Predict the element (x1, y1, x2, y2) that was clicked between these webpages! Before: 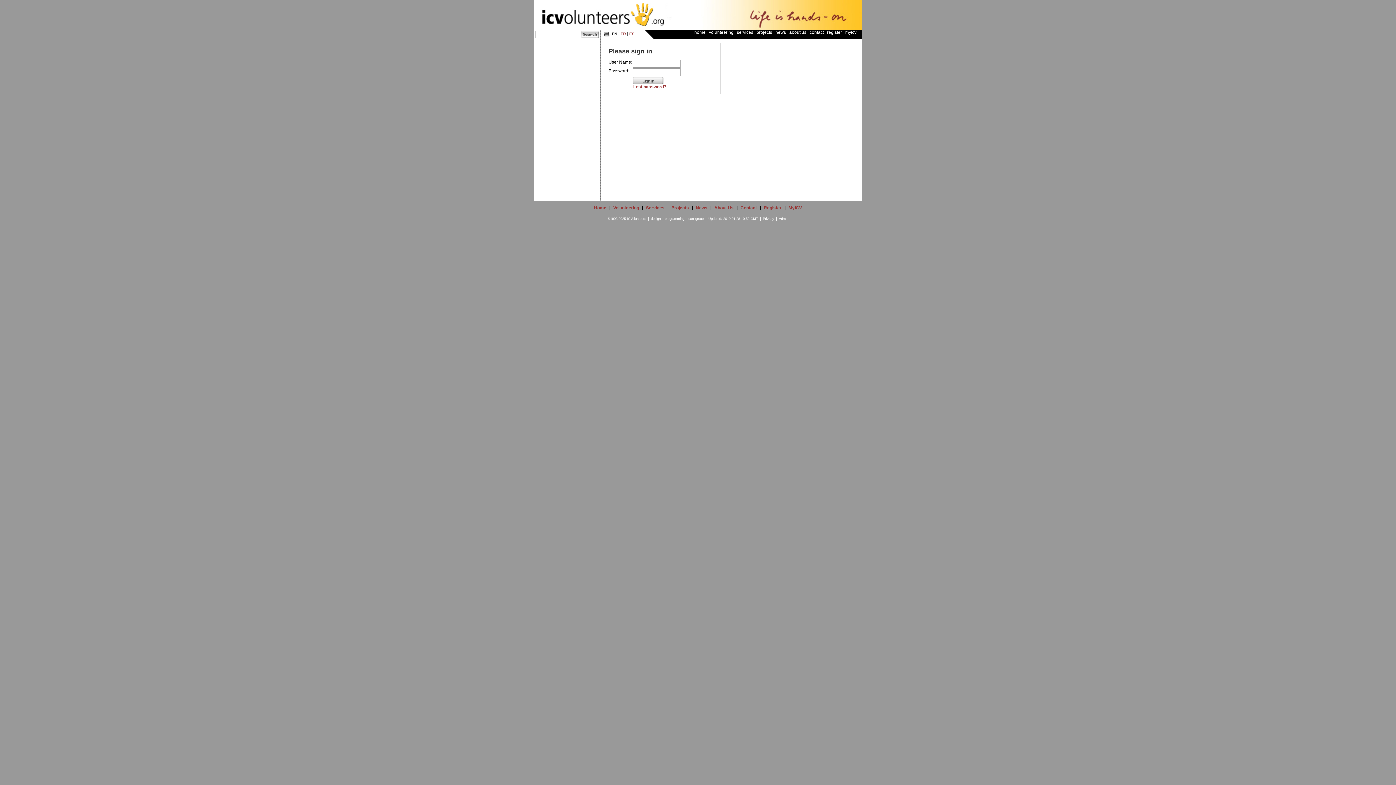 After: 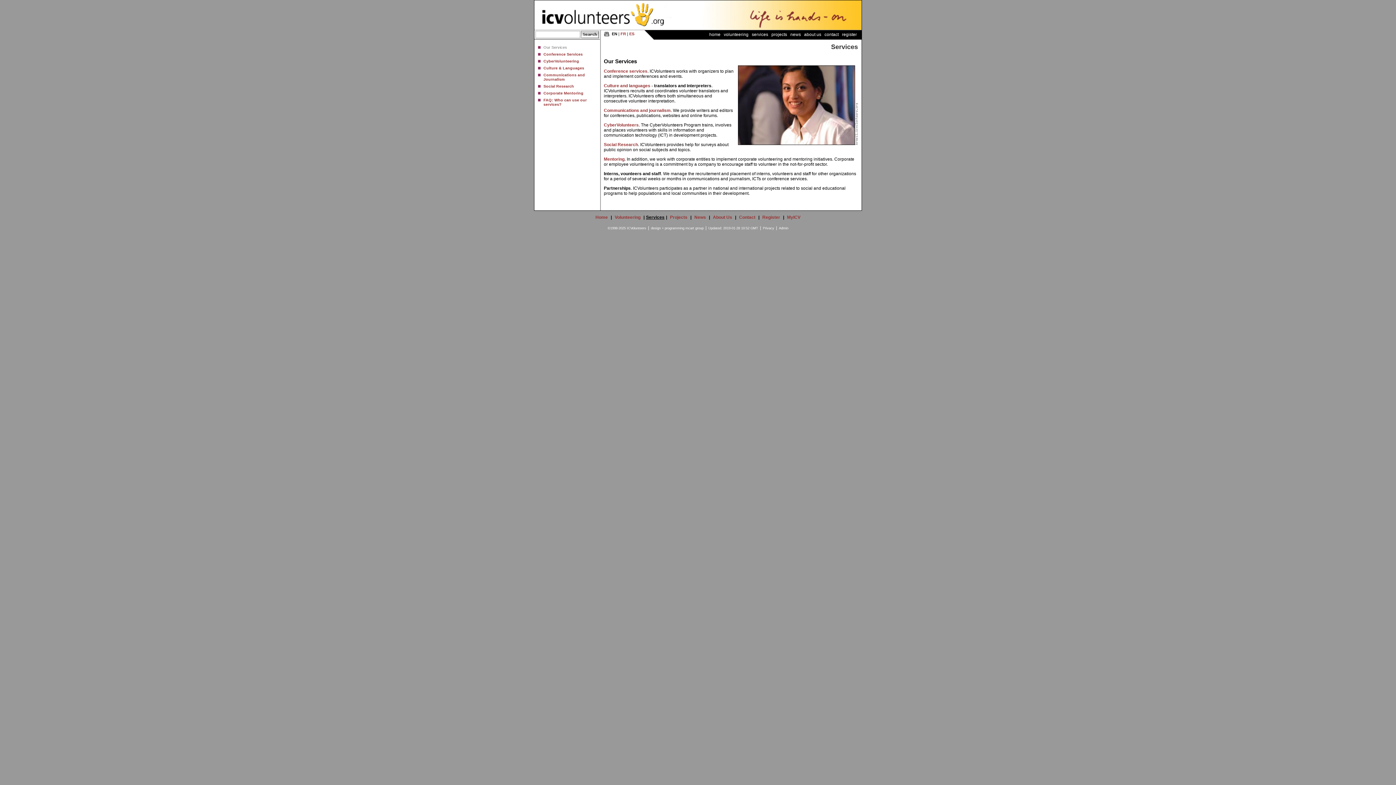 Action: label: services bbox: (735, 29, 754, 35)